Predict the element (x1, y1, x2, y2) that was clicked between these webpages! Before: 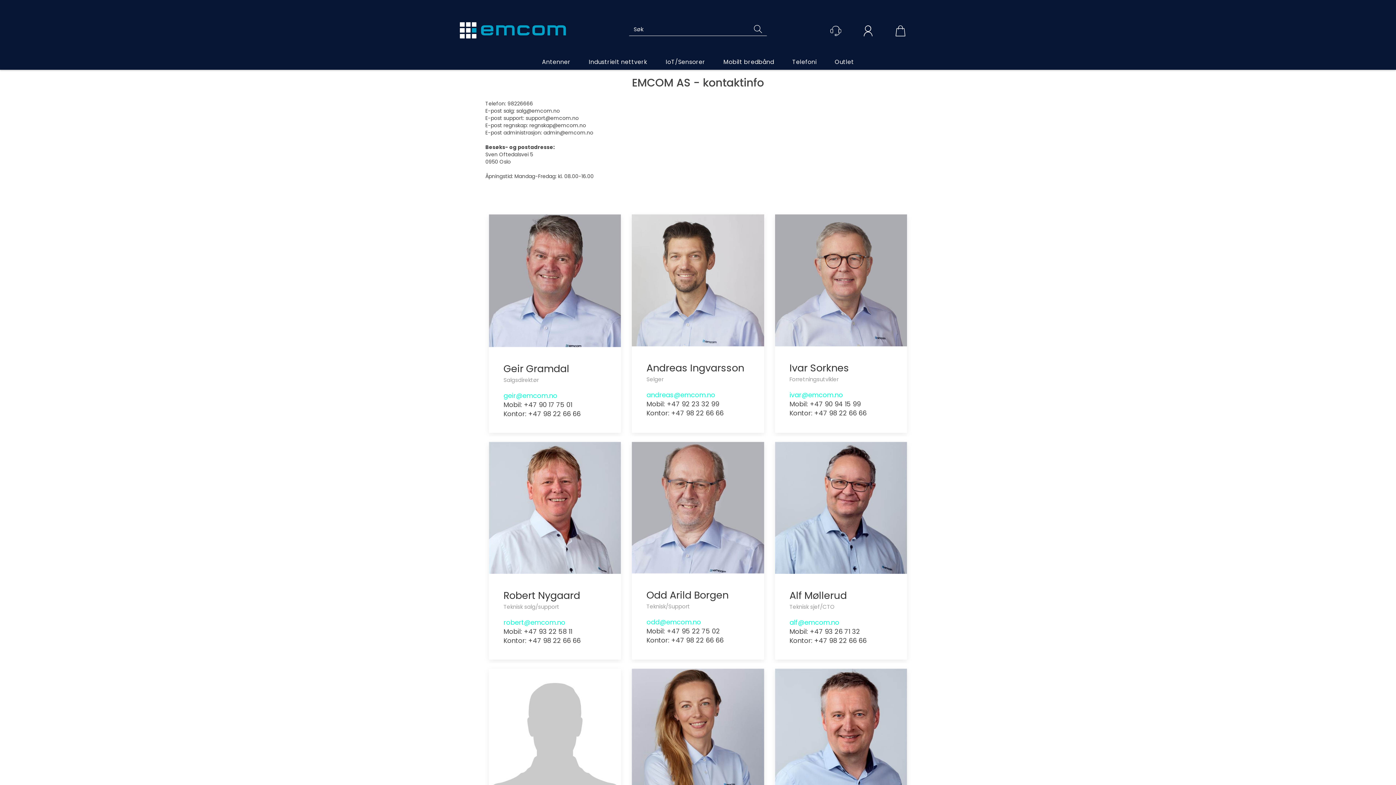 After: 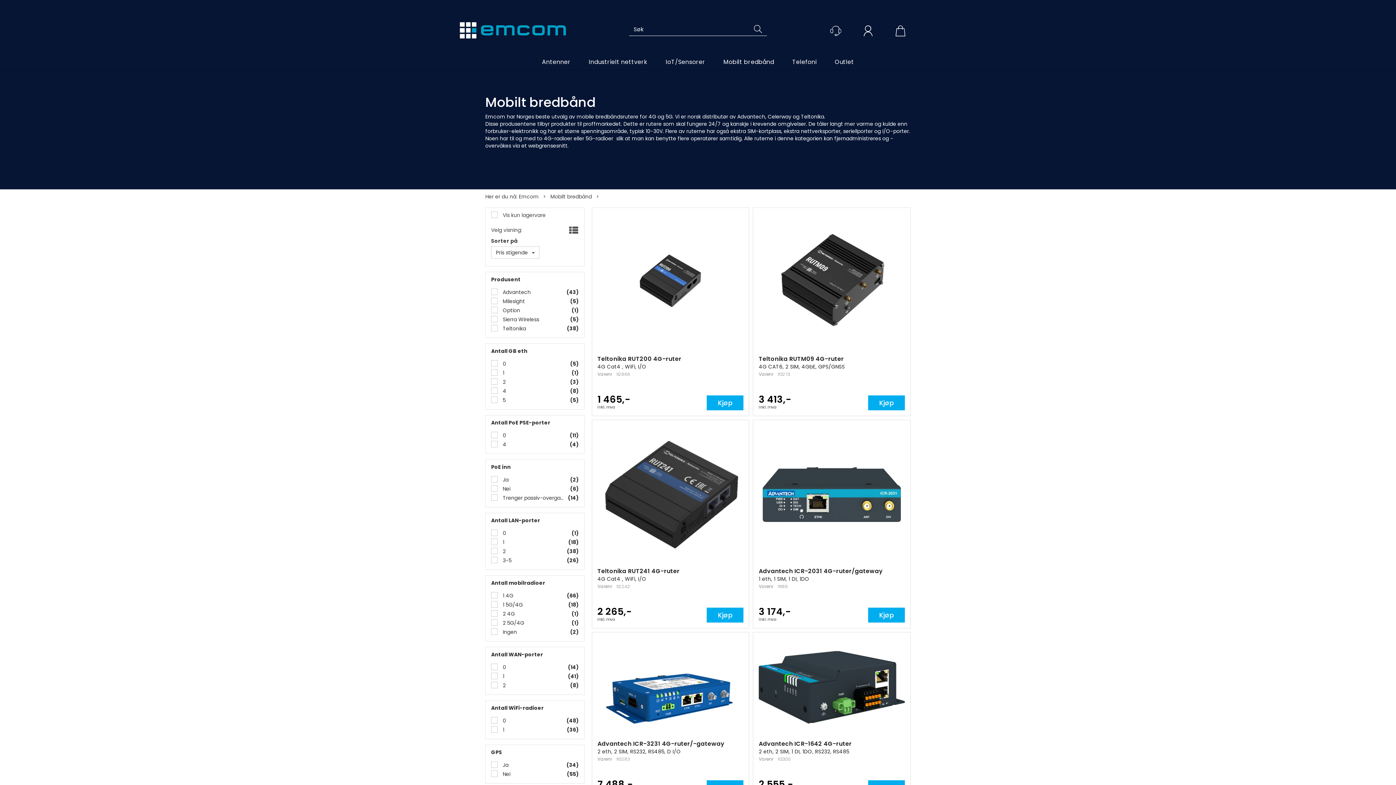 Action: bbox: (723, 57, 774, 69) label: Mobilt bredbånd